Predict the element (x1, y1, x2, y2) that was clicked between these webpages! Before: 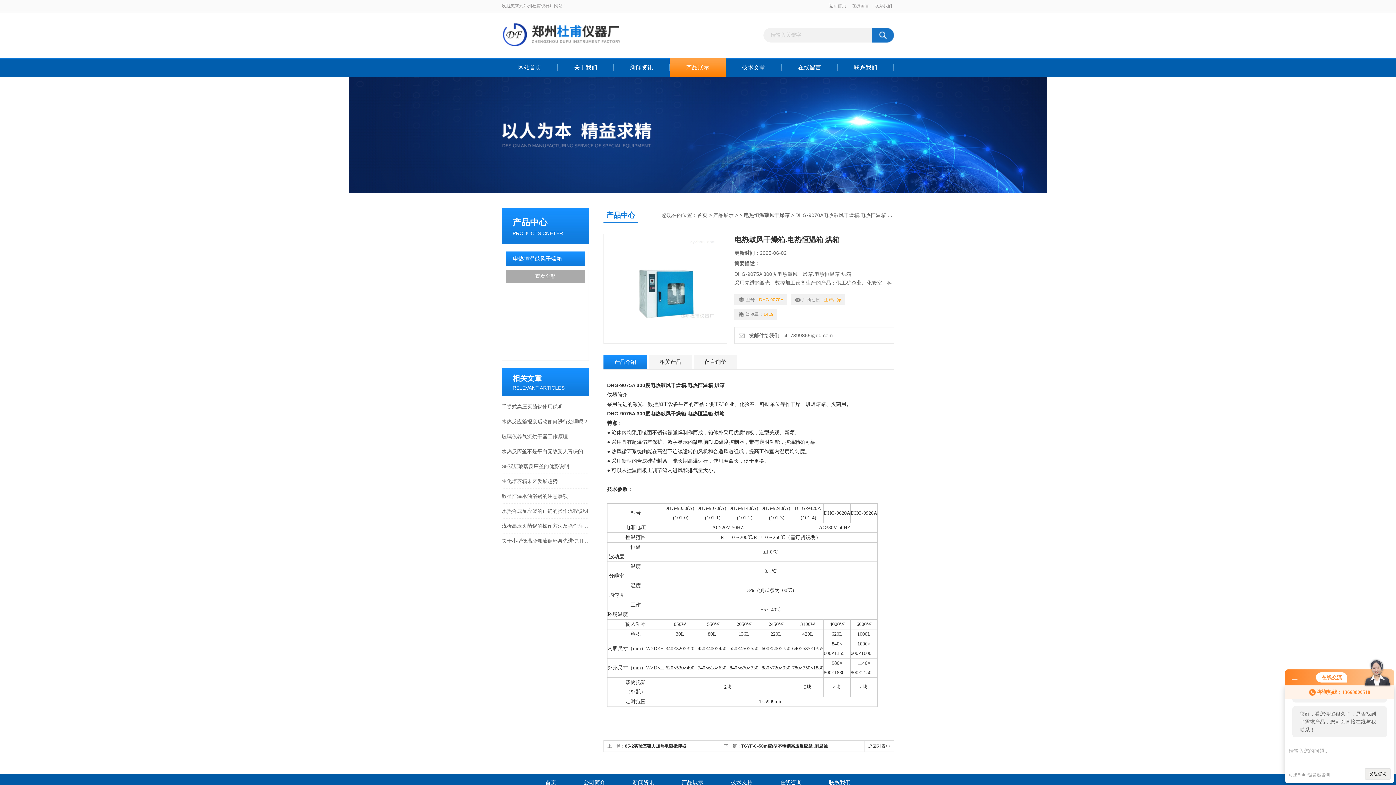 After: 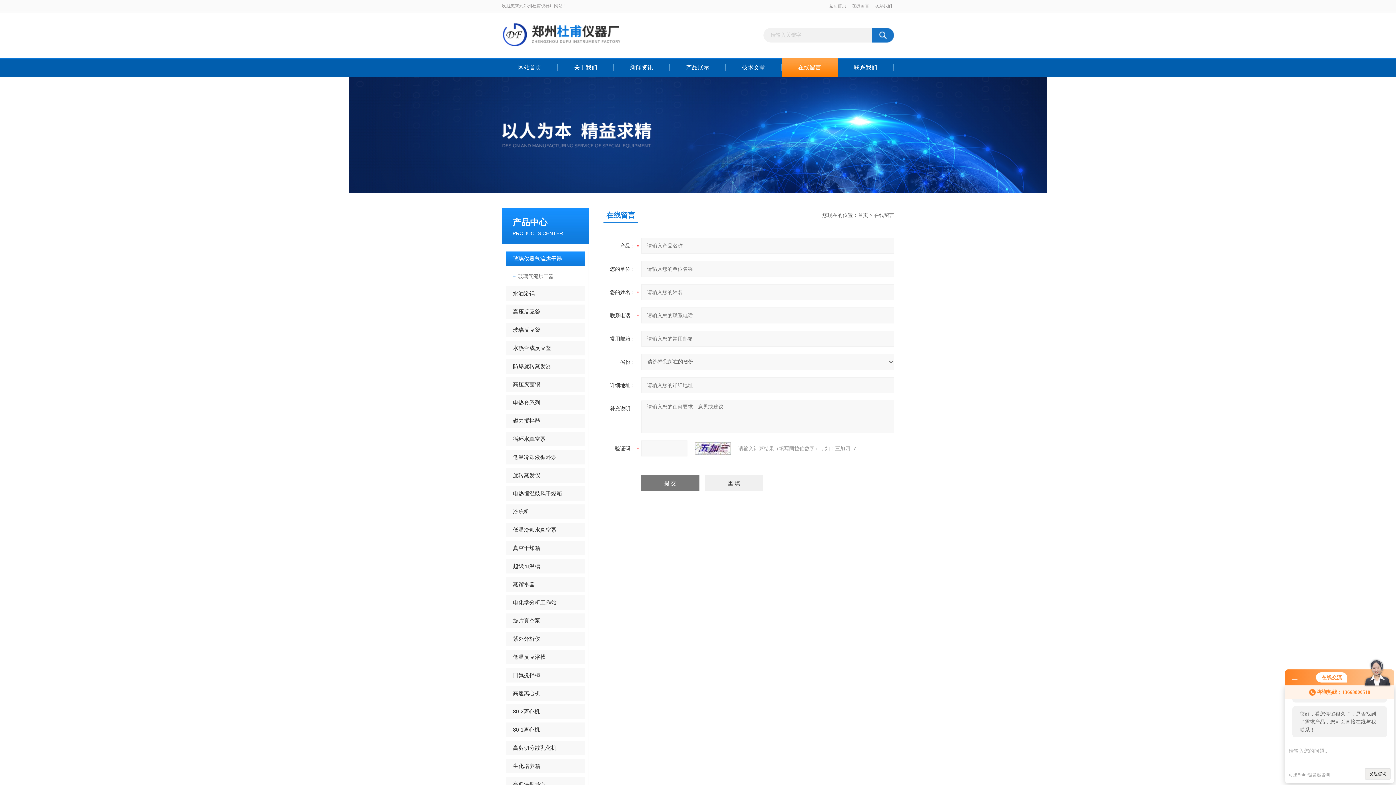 Action: label: 在线留言 bbox: (781, 58, 837, 77)